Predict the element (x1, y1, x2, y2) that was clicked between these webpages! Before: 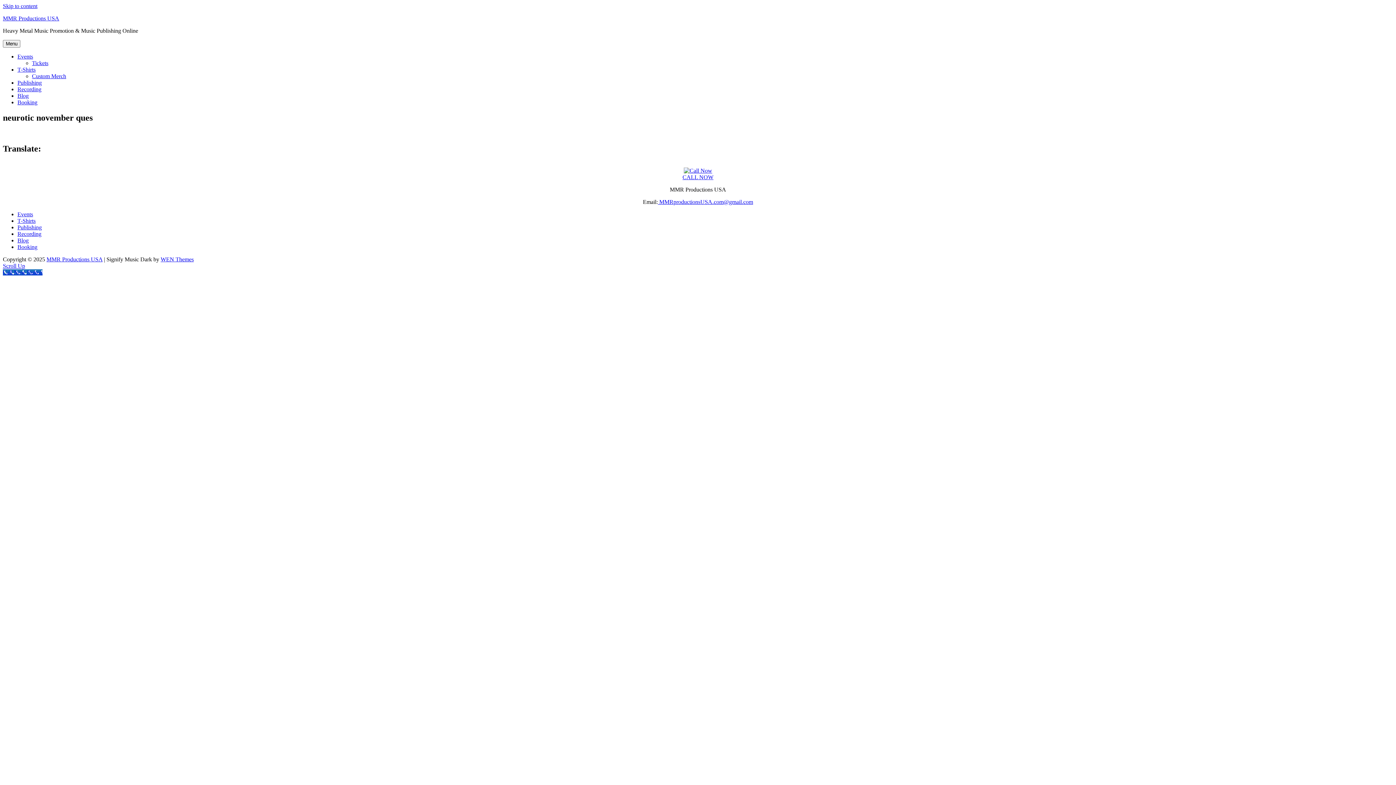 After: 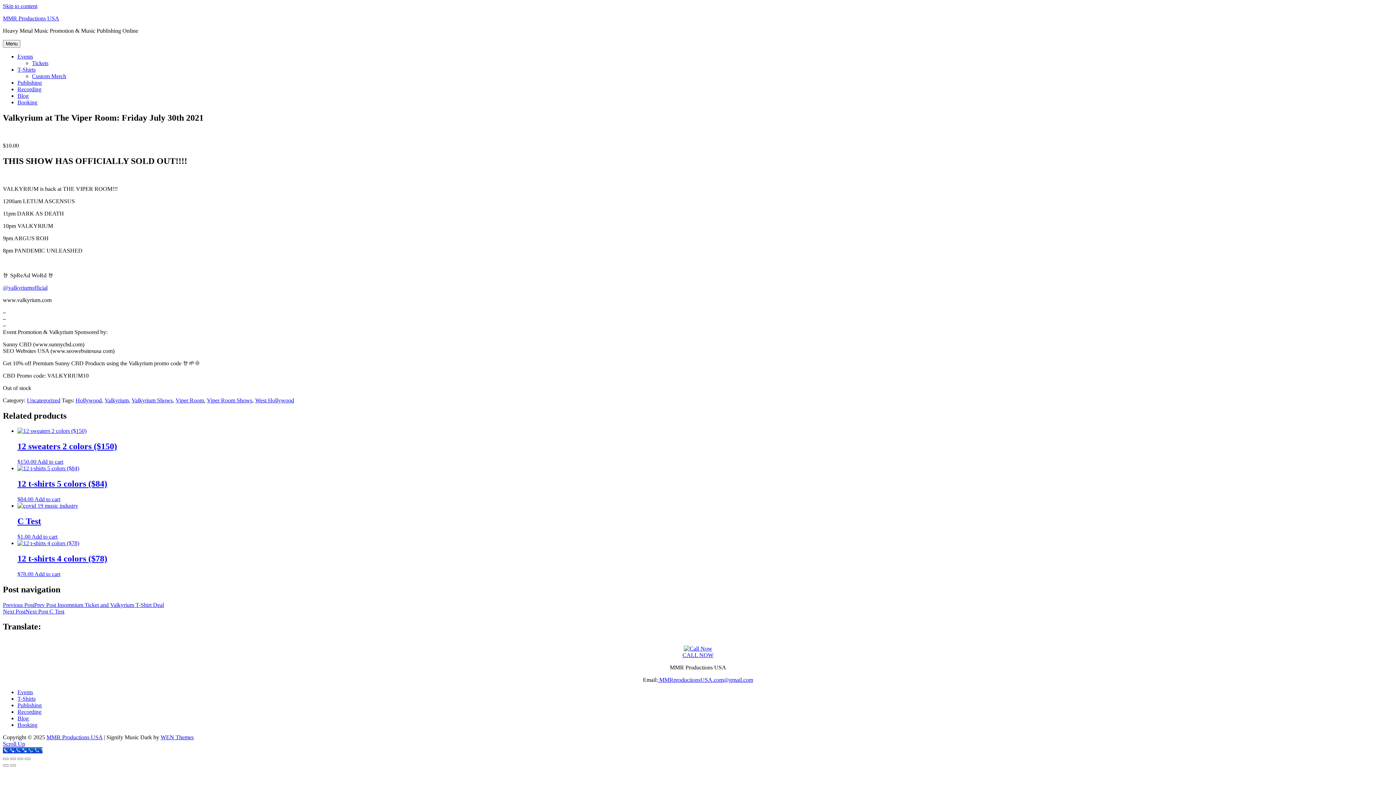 Action: label: Tickets bbox: (32, 60, 48, 66)